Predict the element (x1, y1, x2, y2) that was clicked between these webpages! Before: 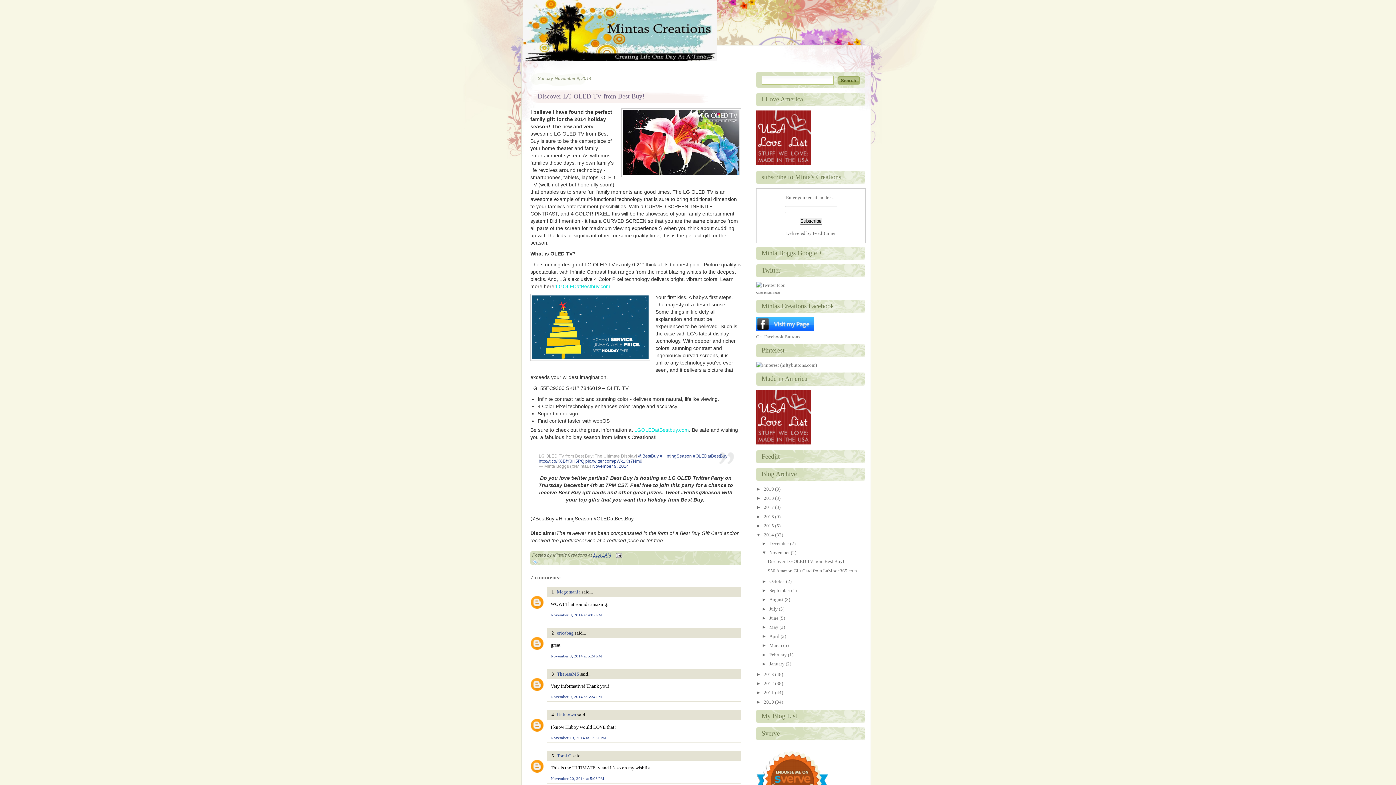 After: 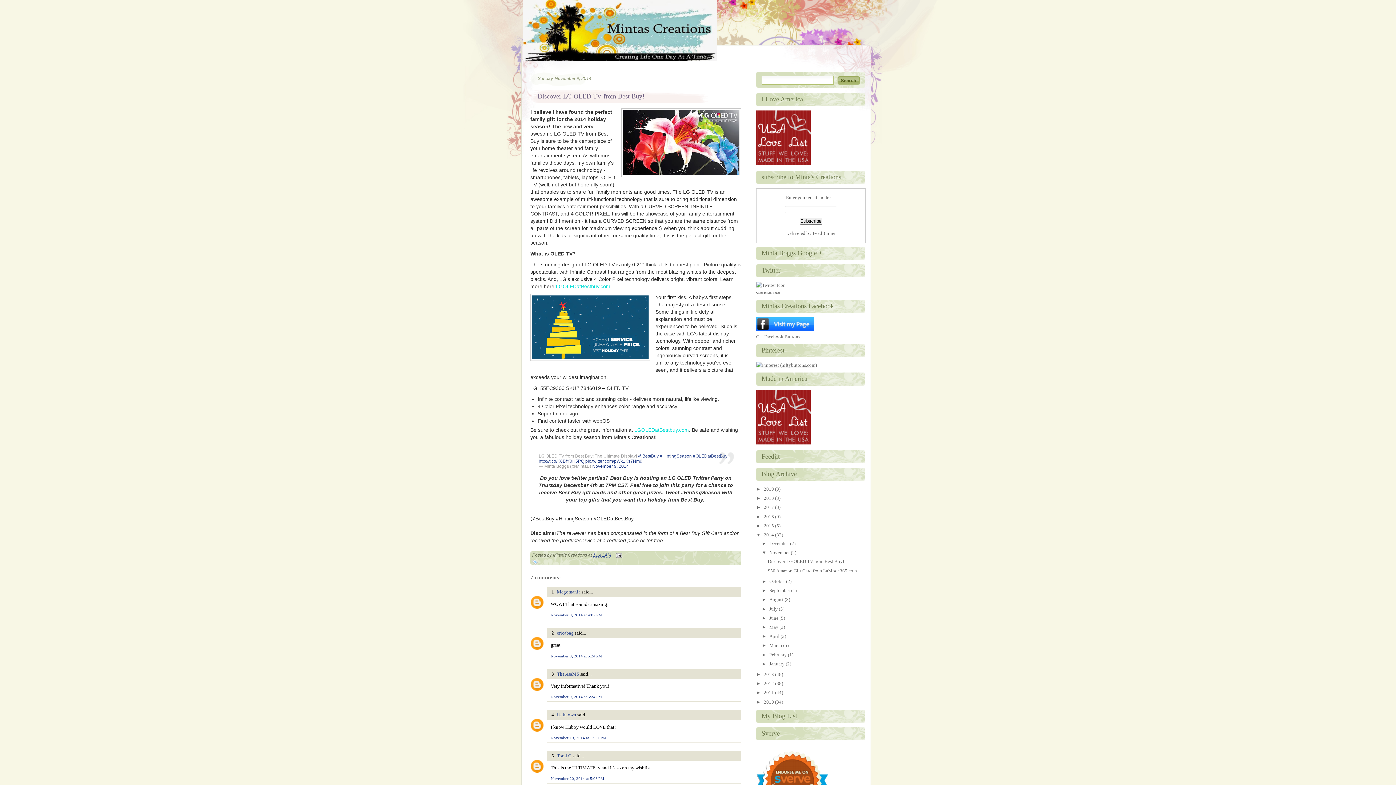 Action: bbox: (756, 362, 817, 367)